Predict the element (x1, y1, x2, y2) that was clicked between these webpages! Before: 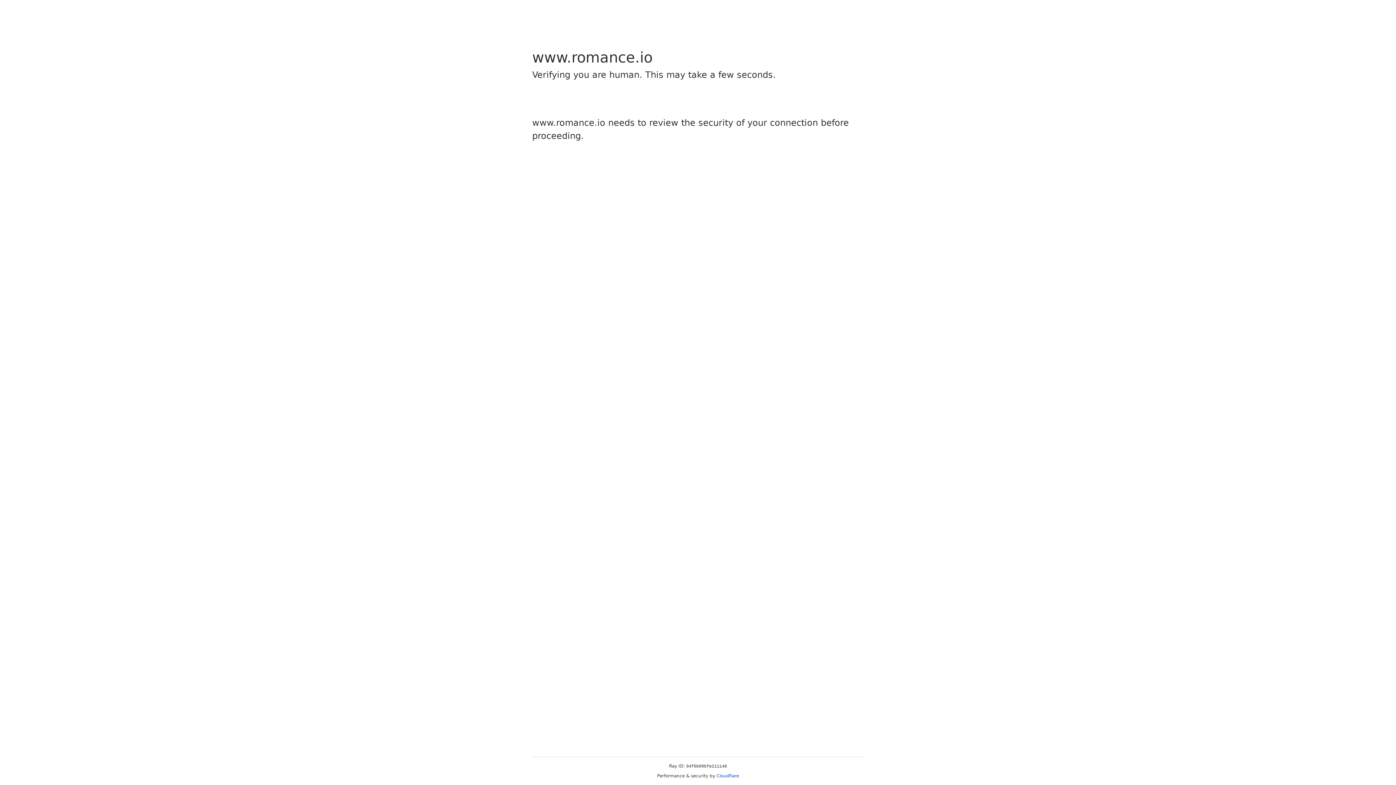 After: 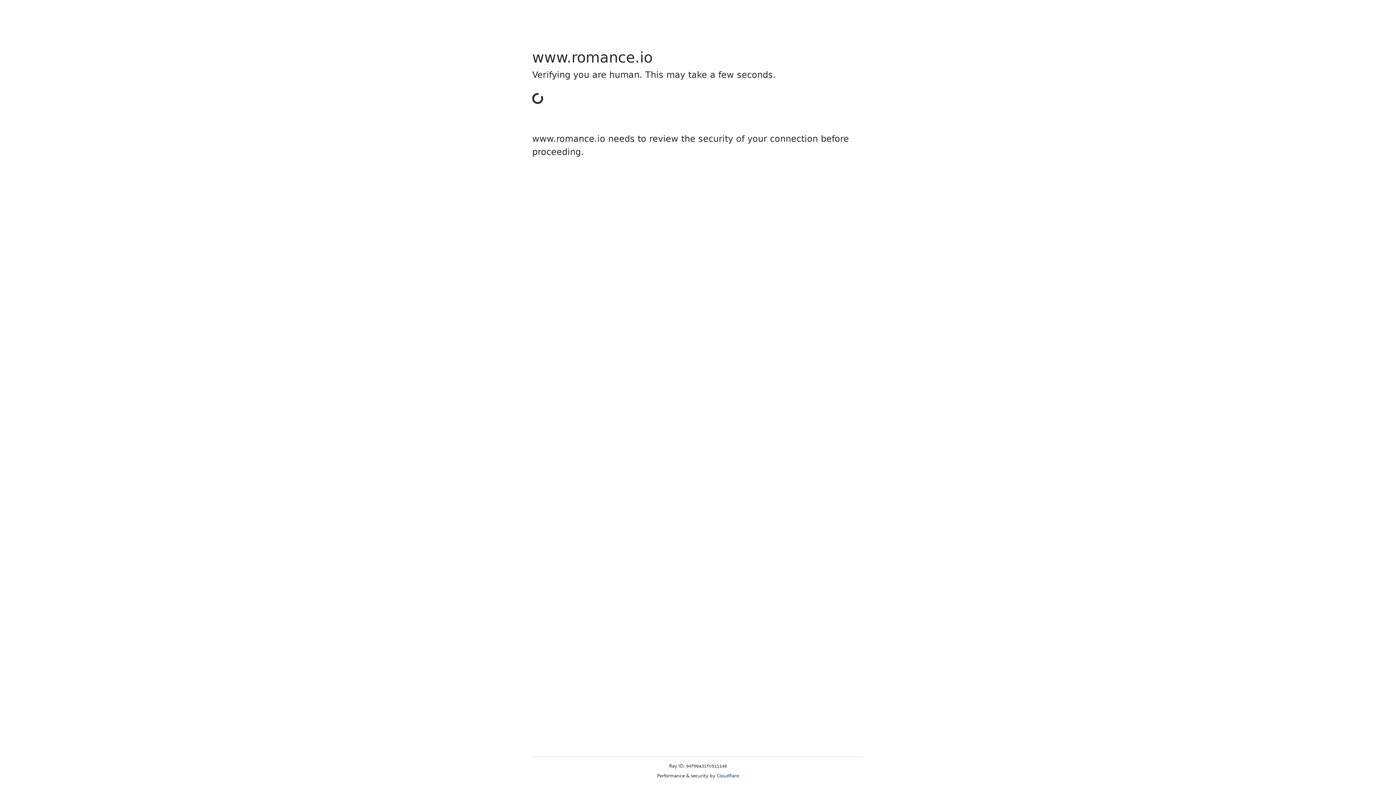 Action: bbox: (716, 773, 739, 778) label: Cloudflare